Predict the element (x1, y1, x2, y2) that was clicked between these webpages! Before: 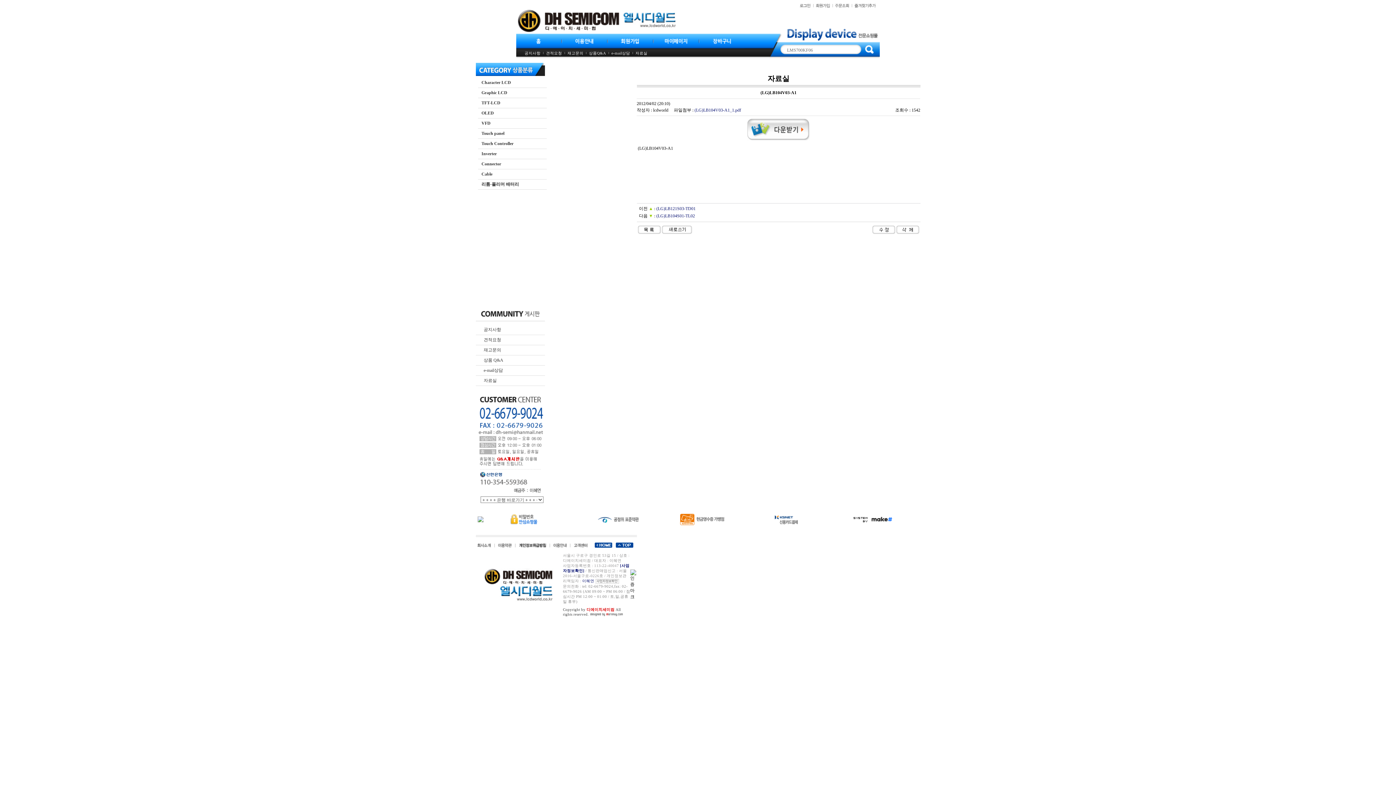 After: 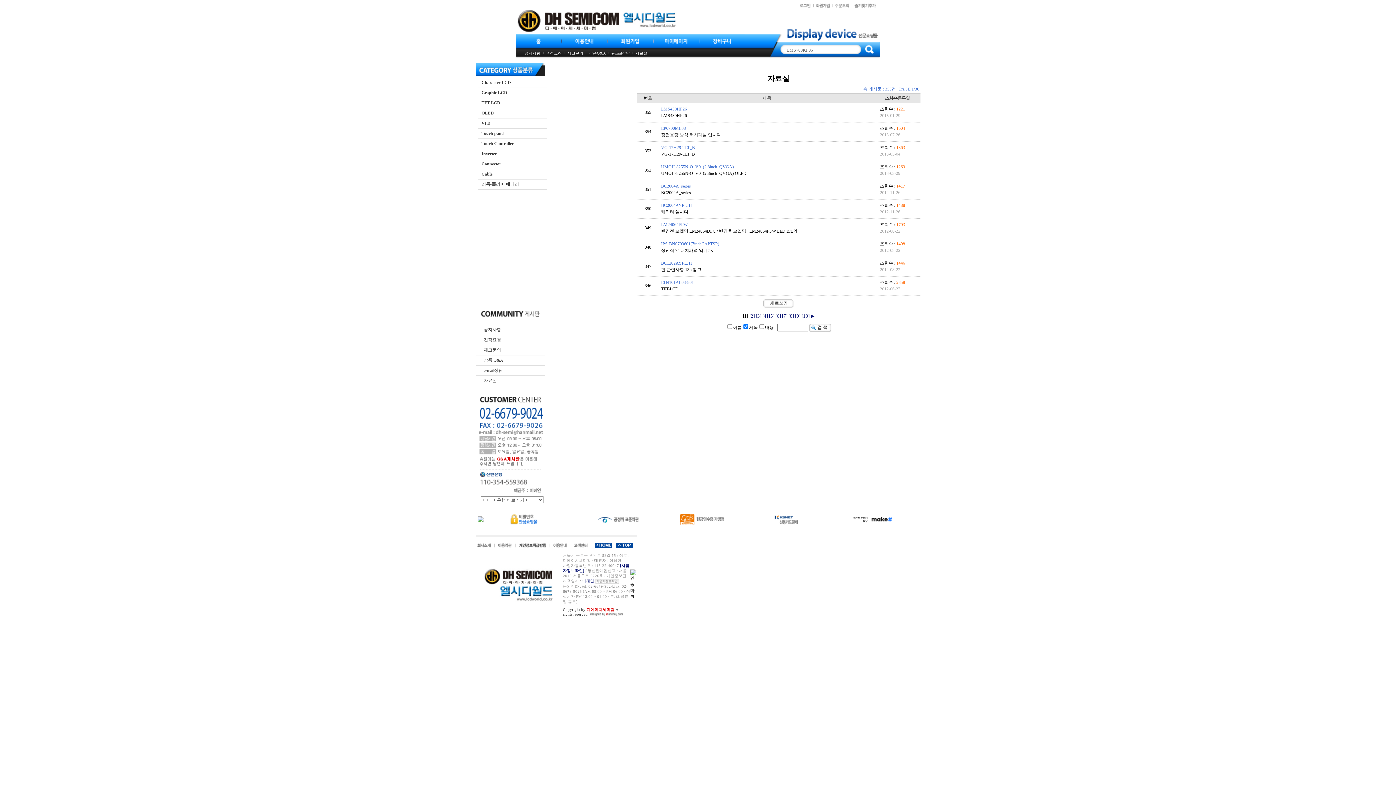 Action: bbox: (483, 378, 496, 383) label: 자료실